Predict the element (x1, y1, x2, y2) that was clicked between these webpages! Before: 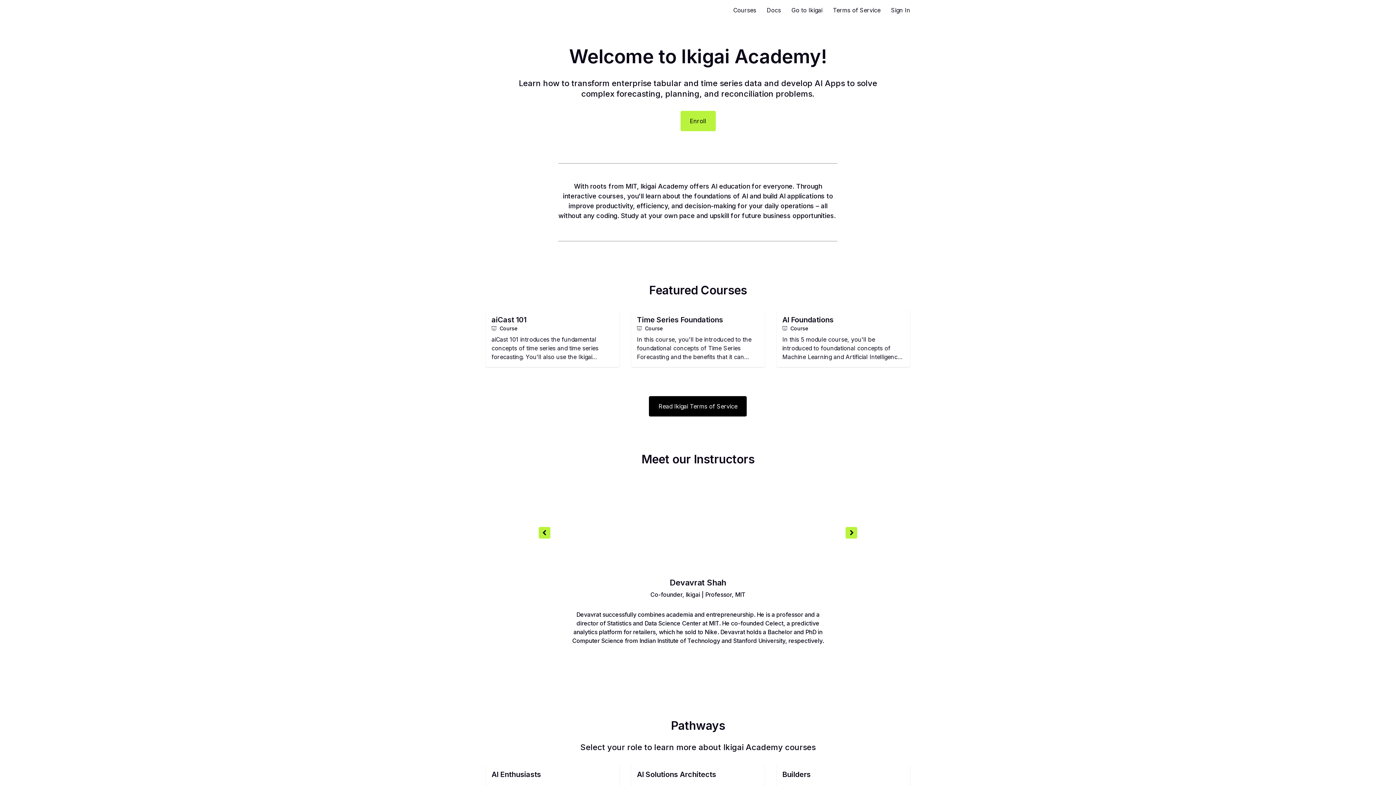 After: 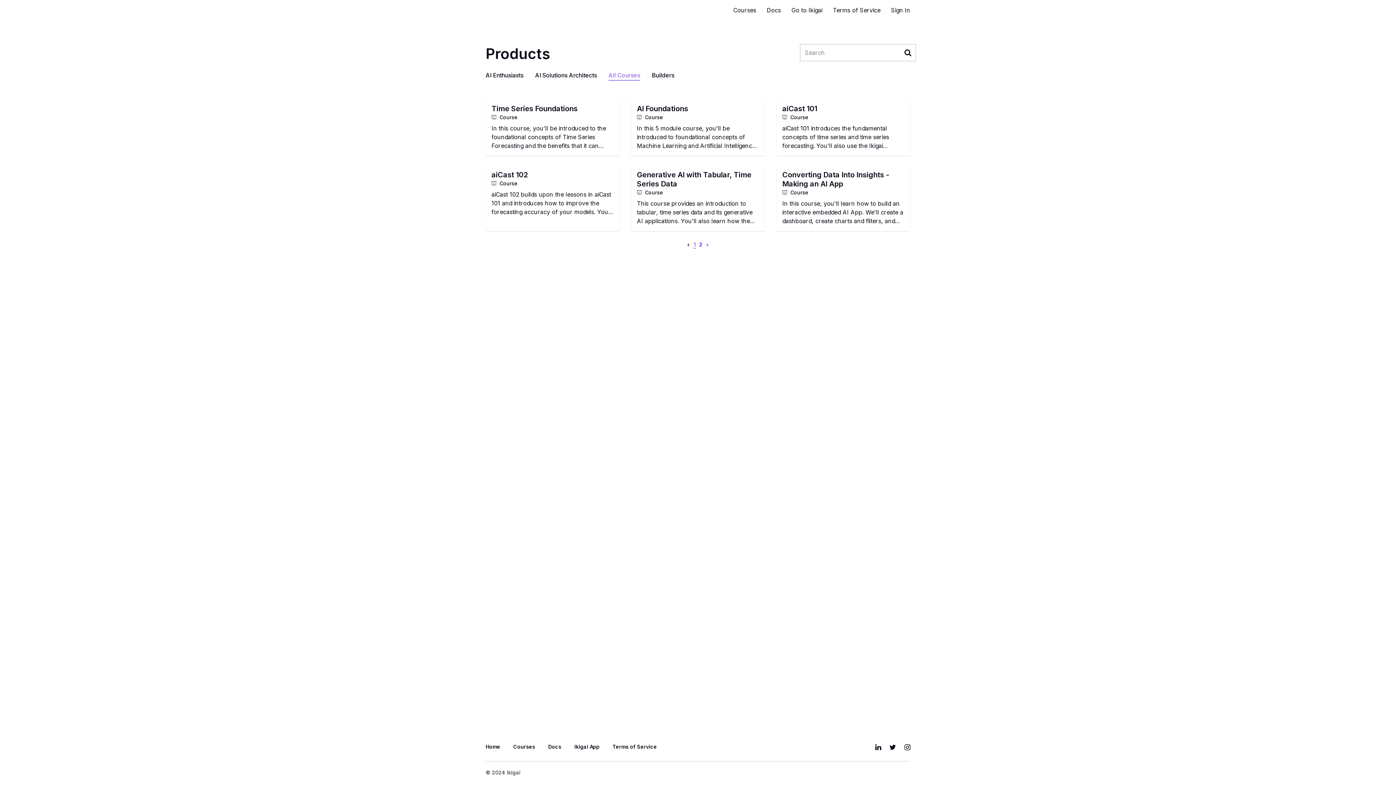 Action: label: Courses bbox: (733, 6, 756, 13)